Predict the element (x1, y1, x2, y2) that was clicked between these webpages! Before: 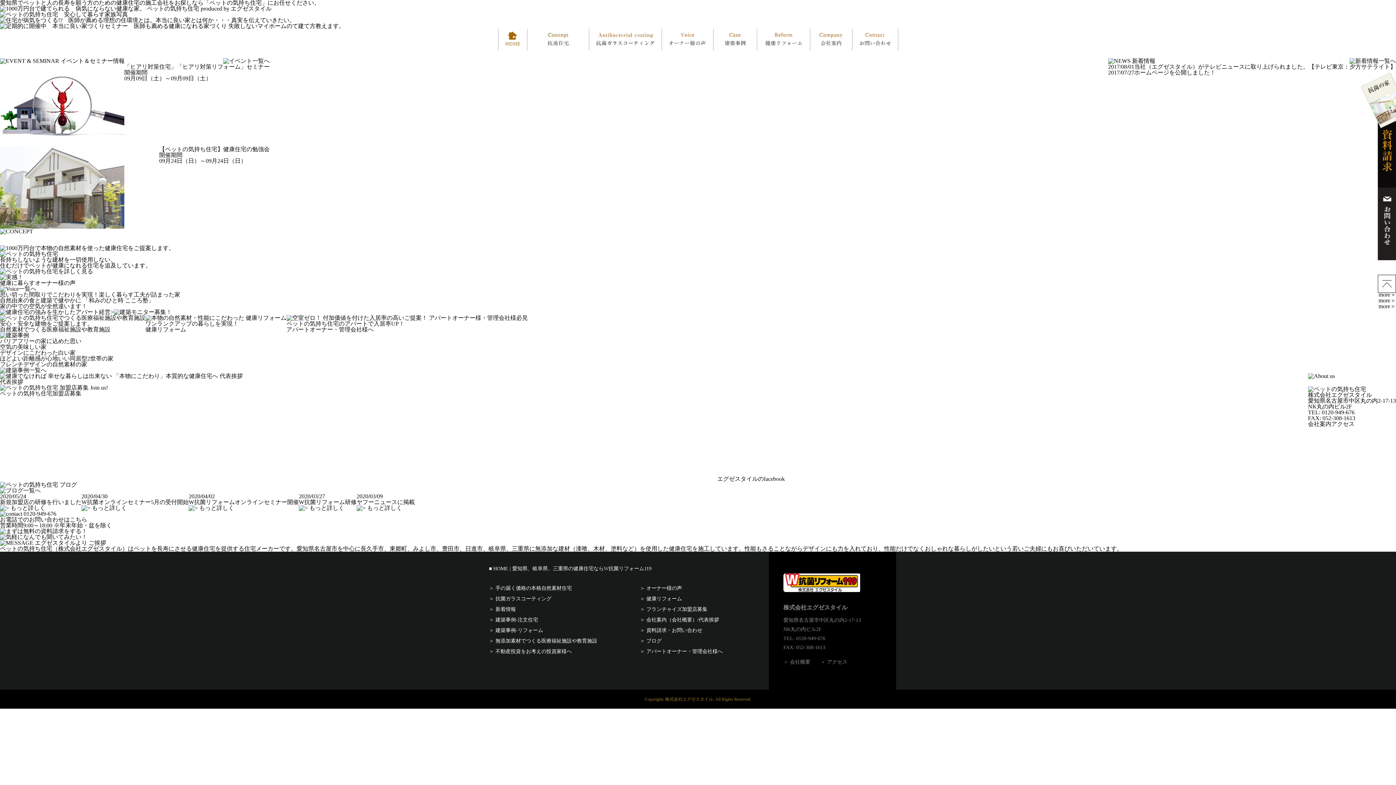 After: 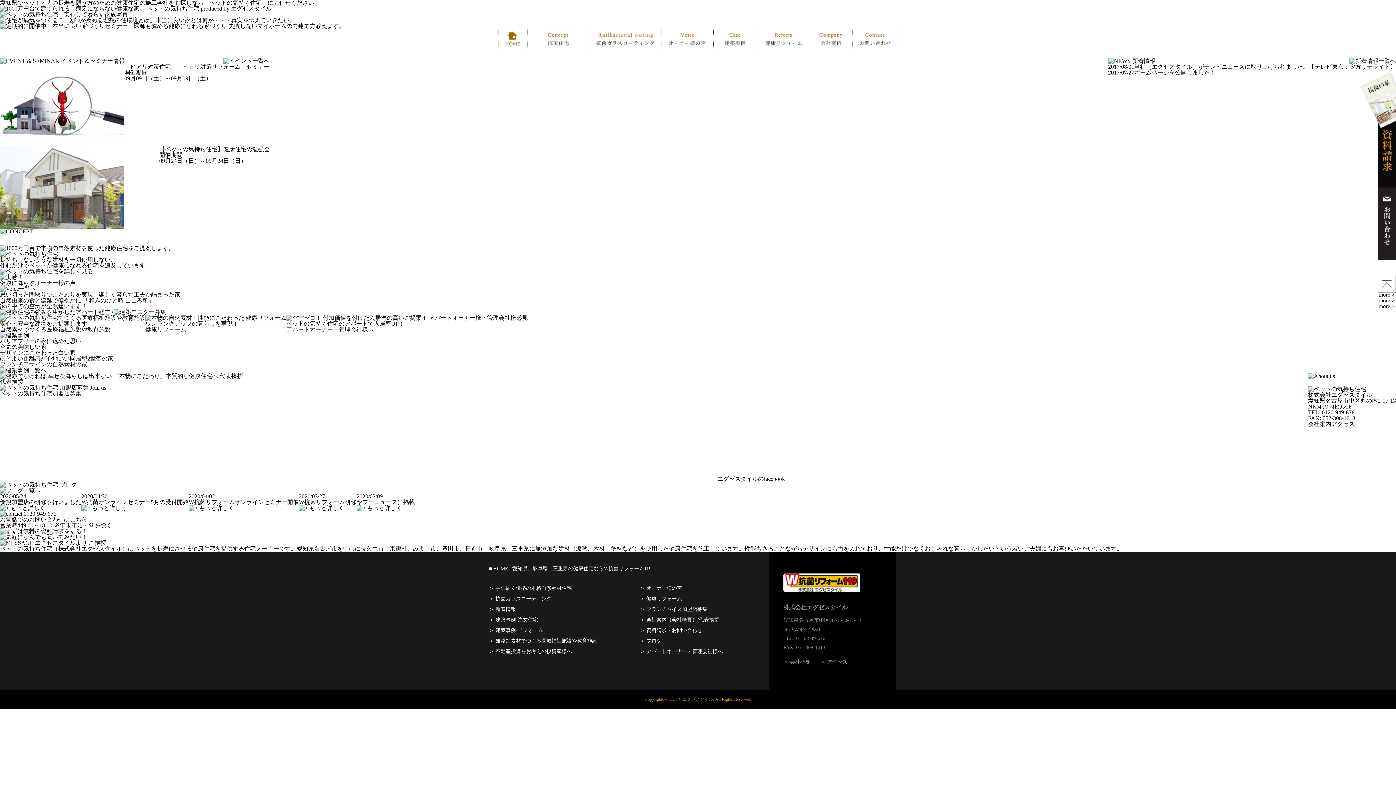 Action: bbox: (145, 314, 286, 326) label: ワンランクアップの暮らしを実現！